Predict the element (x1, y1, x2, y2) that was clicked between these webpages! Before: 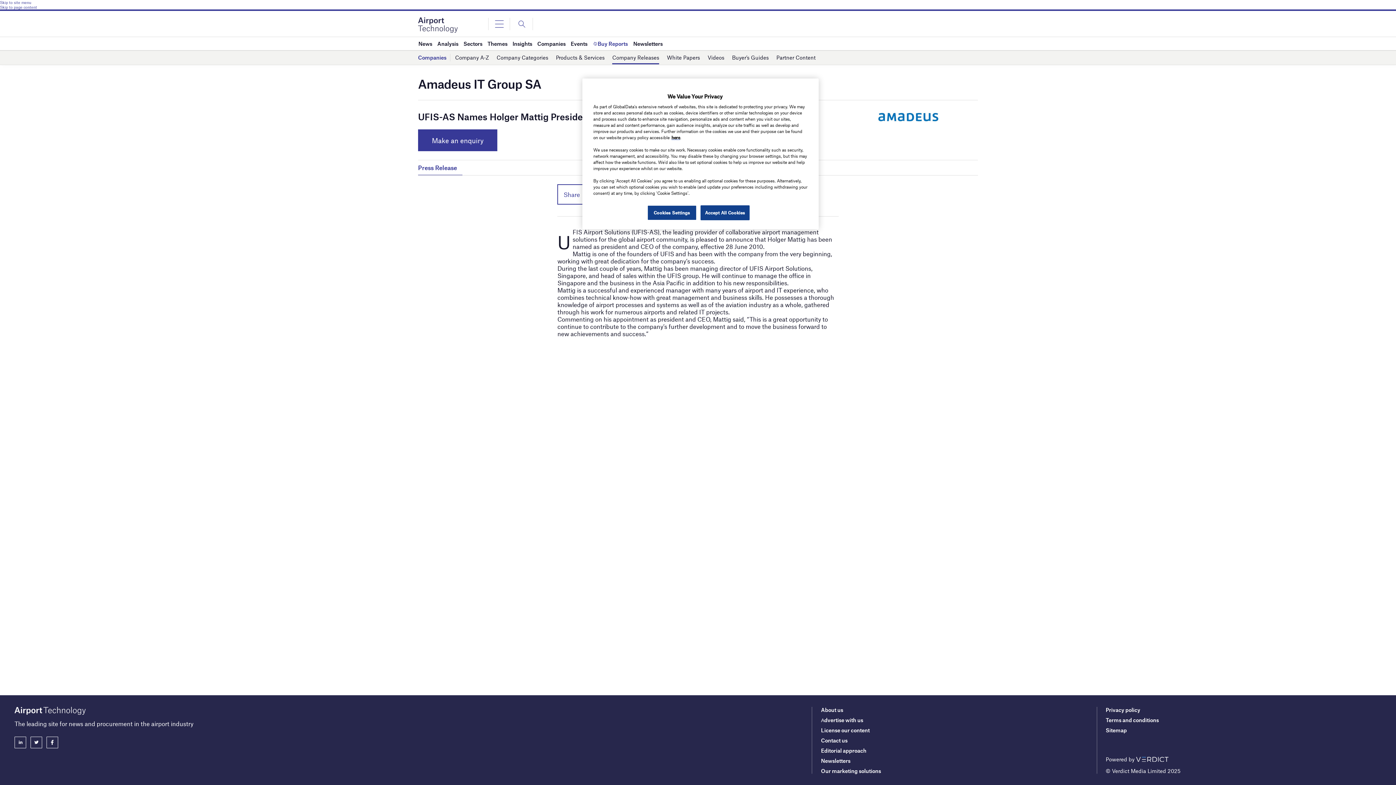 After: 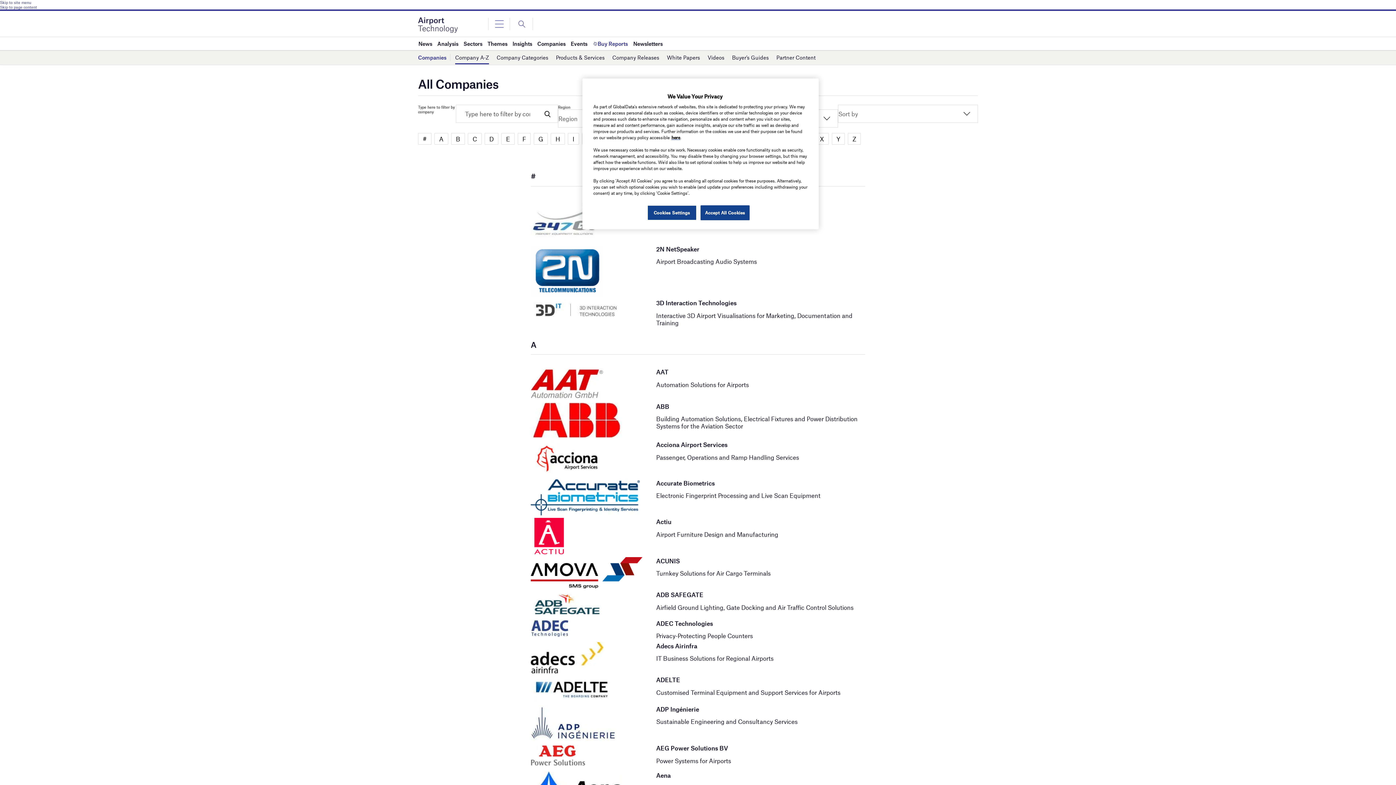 Action: bbox: (455, 51, 489, 64) label: Company A-Z